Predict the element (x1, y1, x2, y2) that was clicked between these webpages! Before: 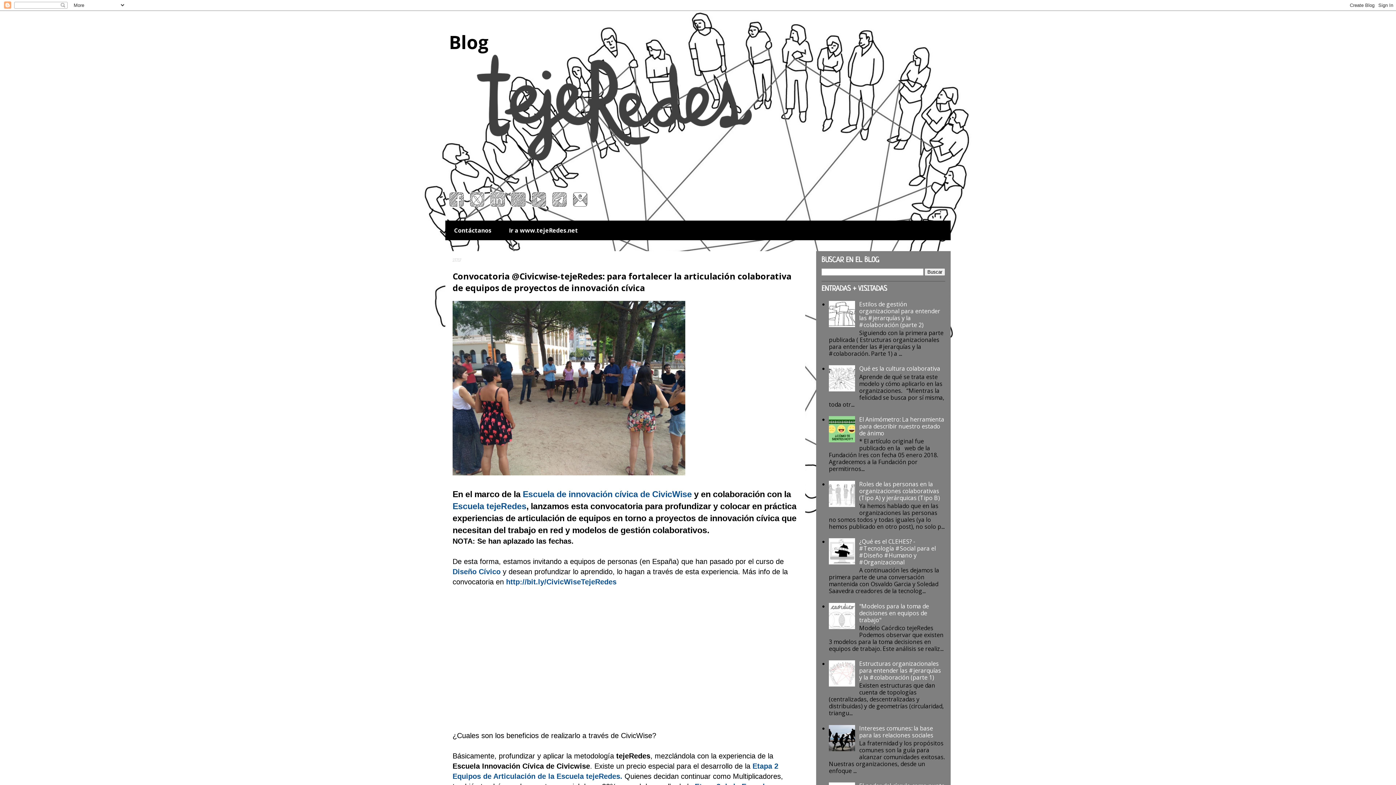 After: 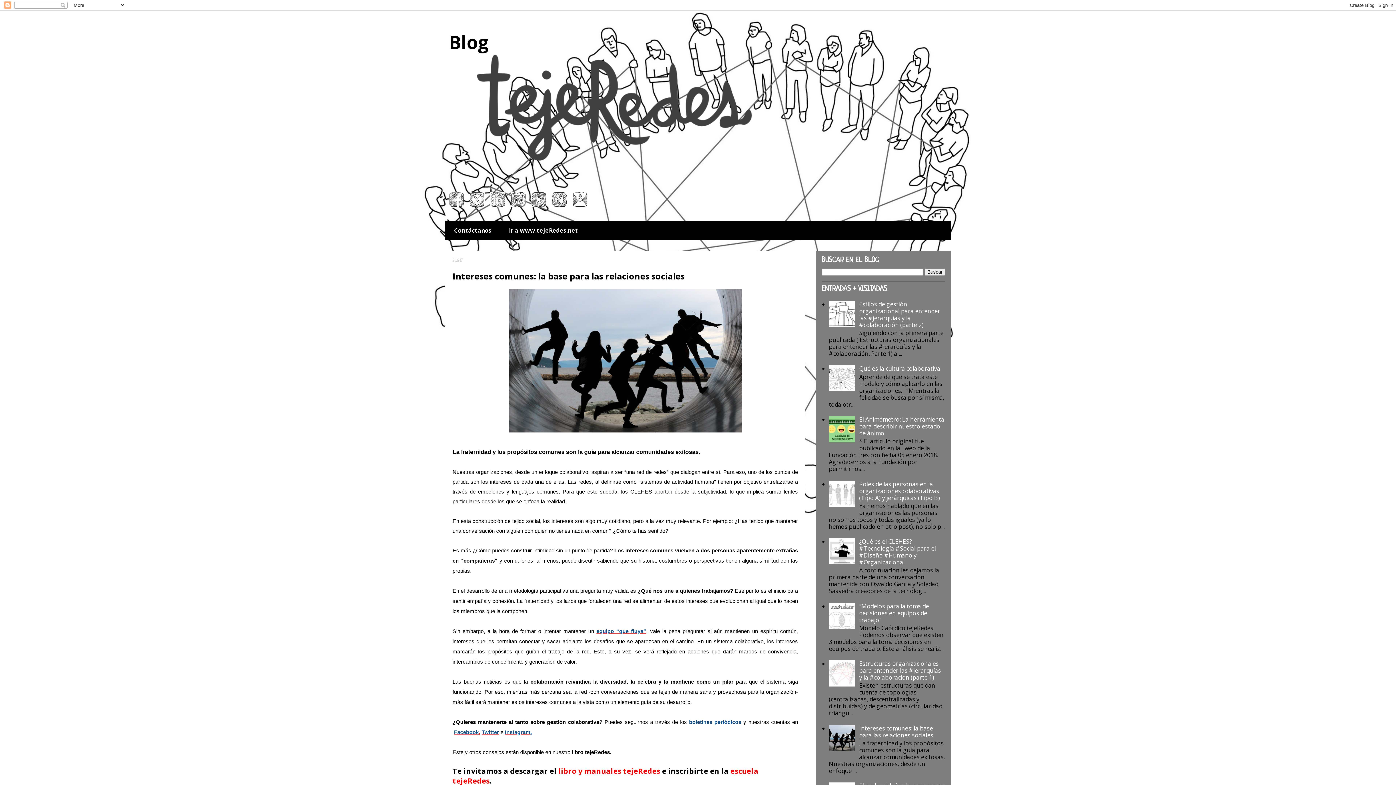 Action: bbox: (859, 724, 933, 739) label: Intereses comunes: la base para las relaciones sociales